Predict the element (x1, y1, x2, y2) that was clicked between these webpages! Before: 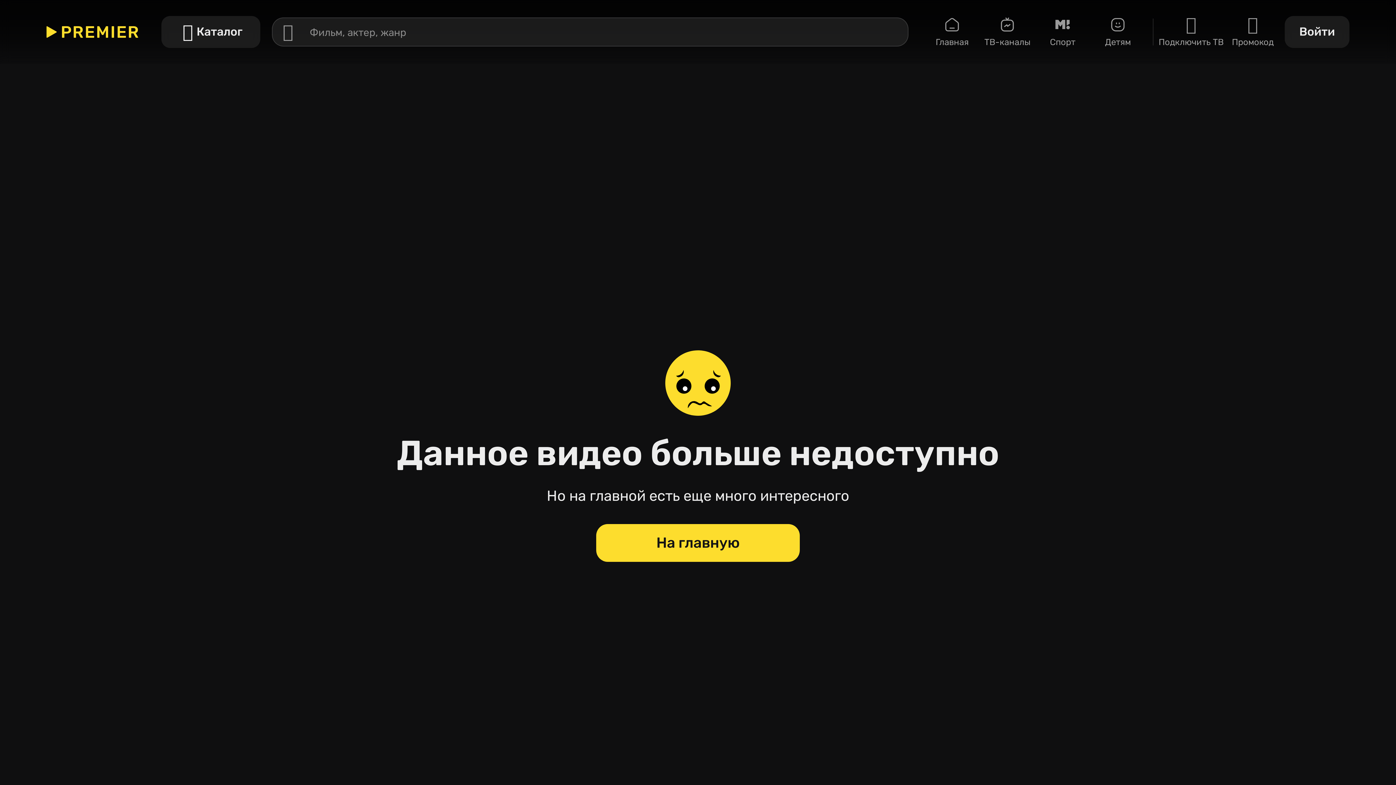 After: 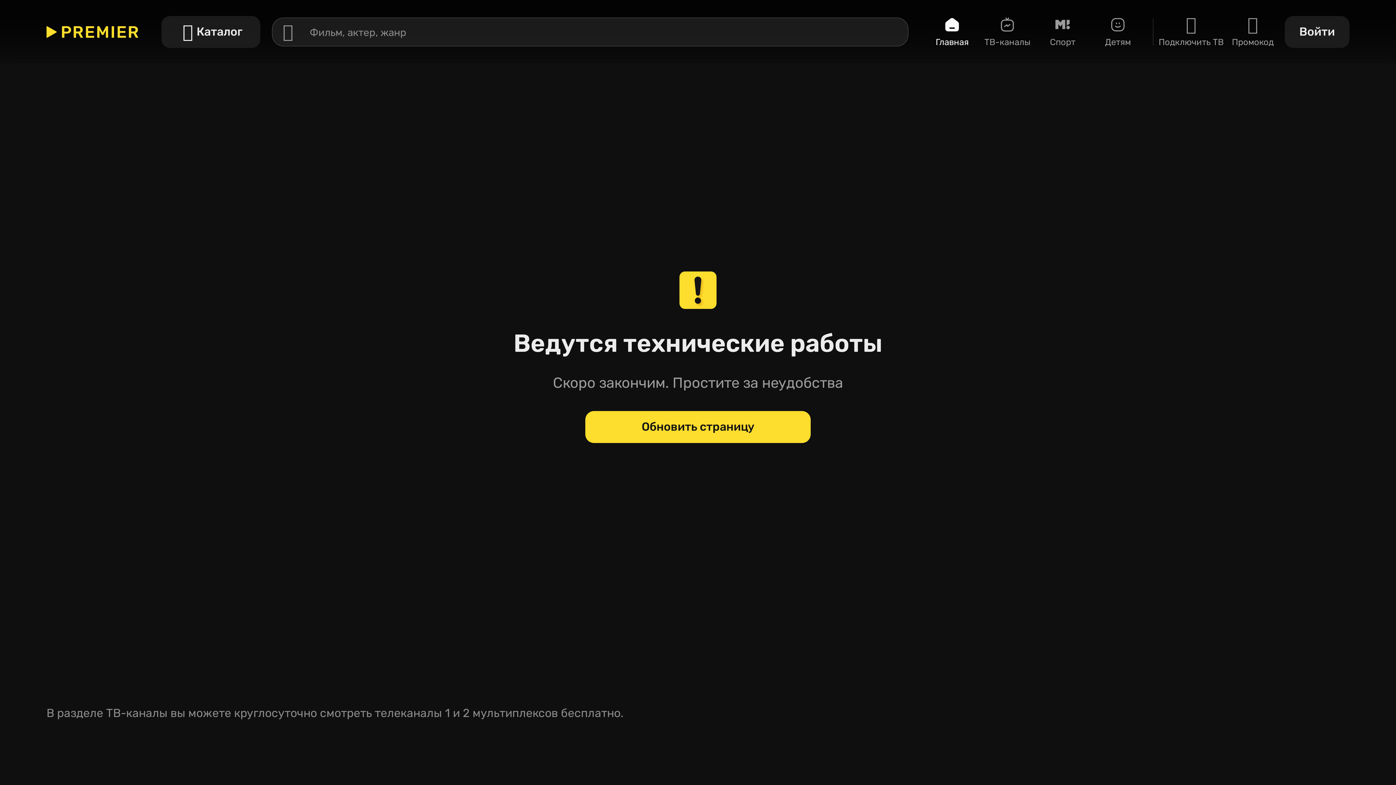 Action: bbox: (596, 524, 799, 562) label: На главную